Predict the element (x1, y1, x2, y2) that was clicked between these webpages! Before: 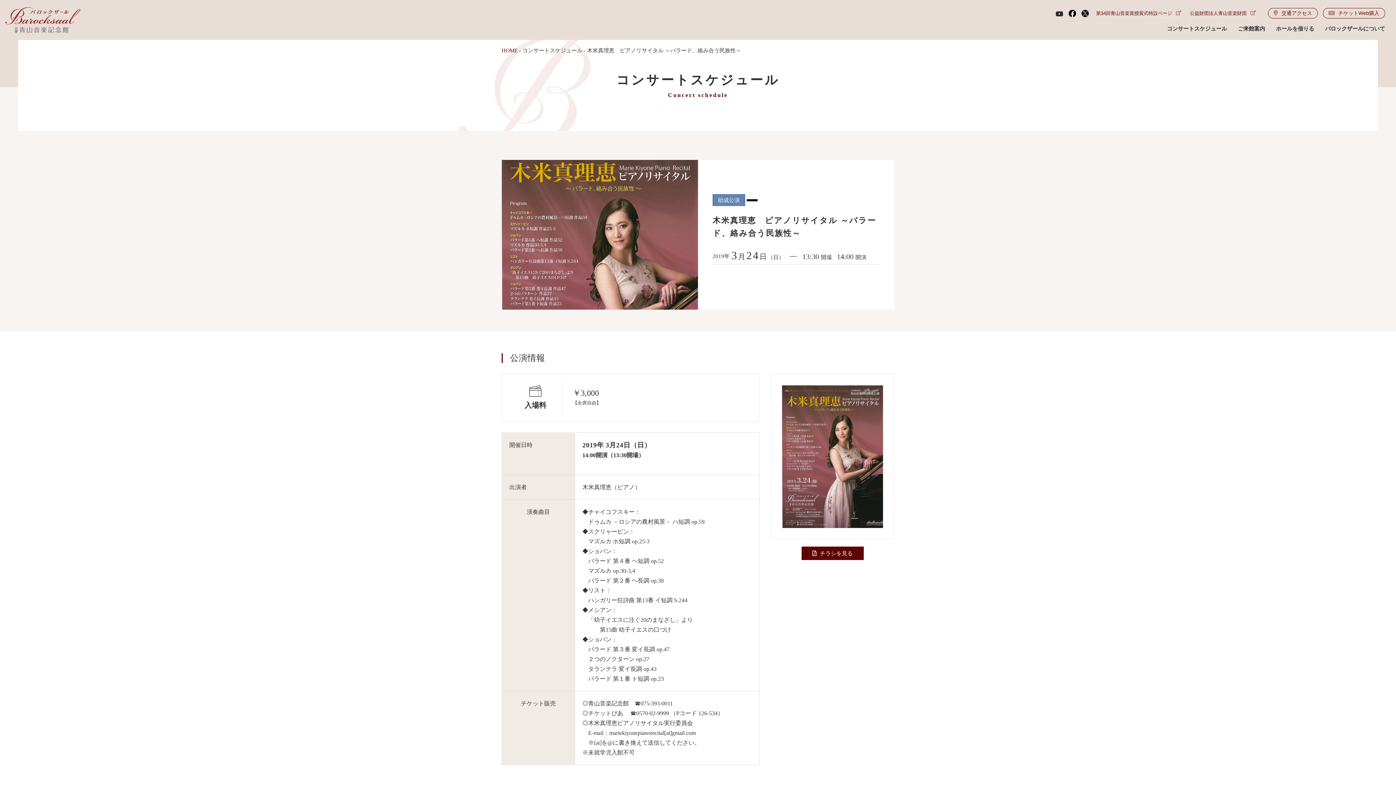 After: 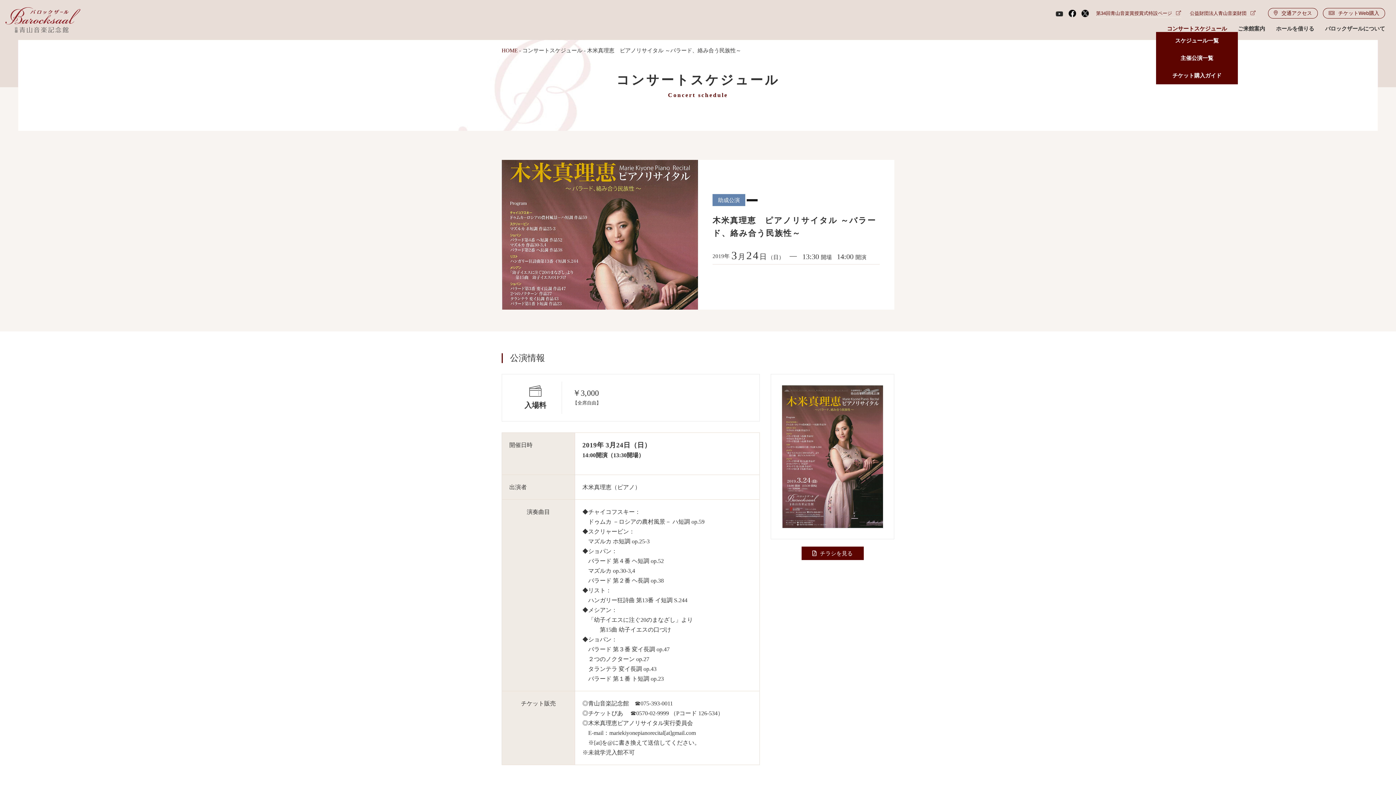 Action: label: コンサートスケジュール bbox: (1167, 25, 1227, 31)